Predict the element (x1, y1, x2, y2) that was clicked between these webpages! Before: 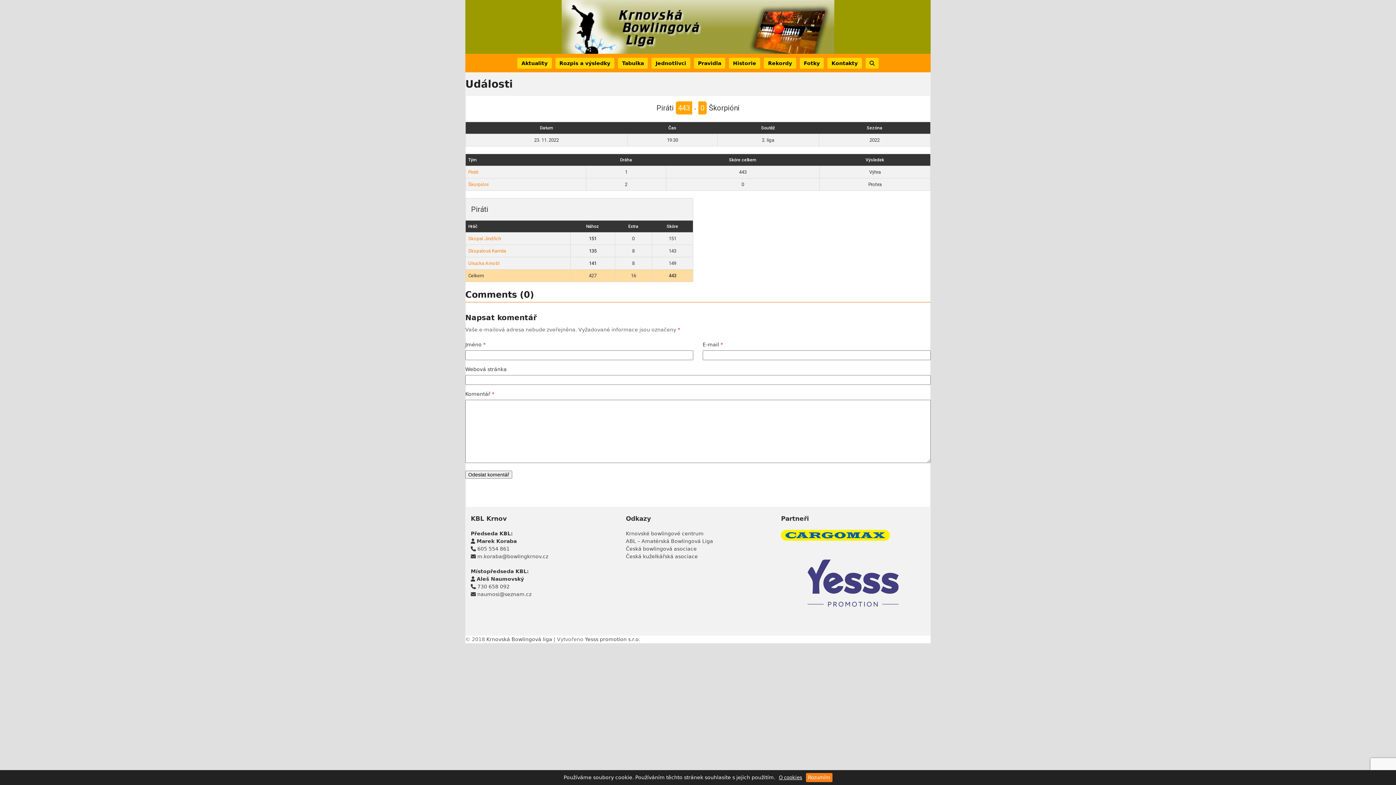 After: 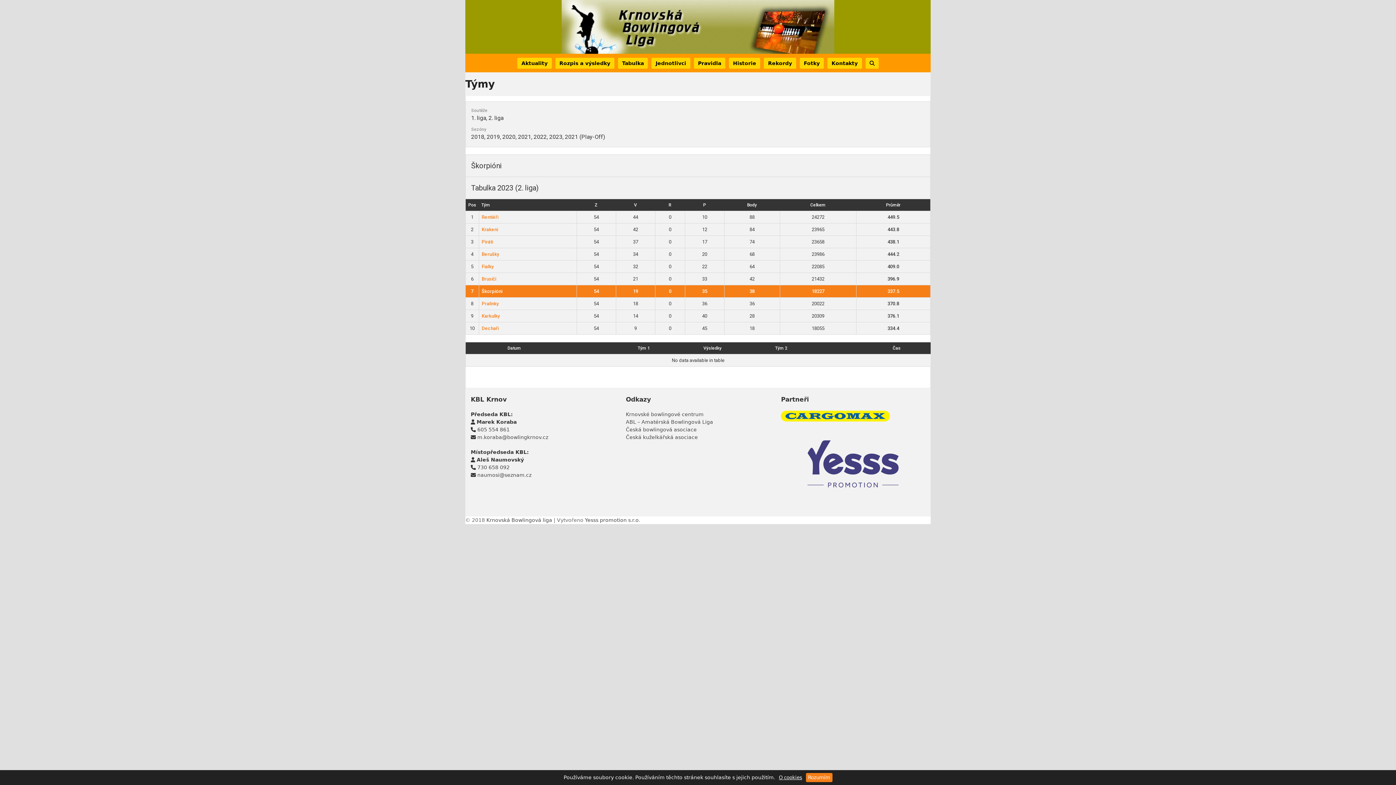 Action: label: Škorpióni bbox: (468, 181, 488, 187)